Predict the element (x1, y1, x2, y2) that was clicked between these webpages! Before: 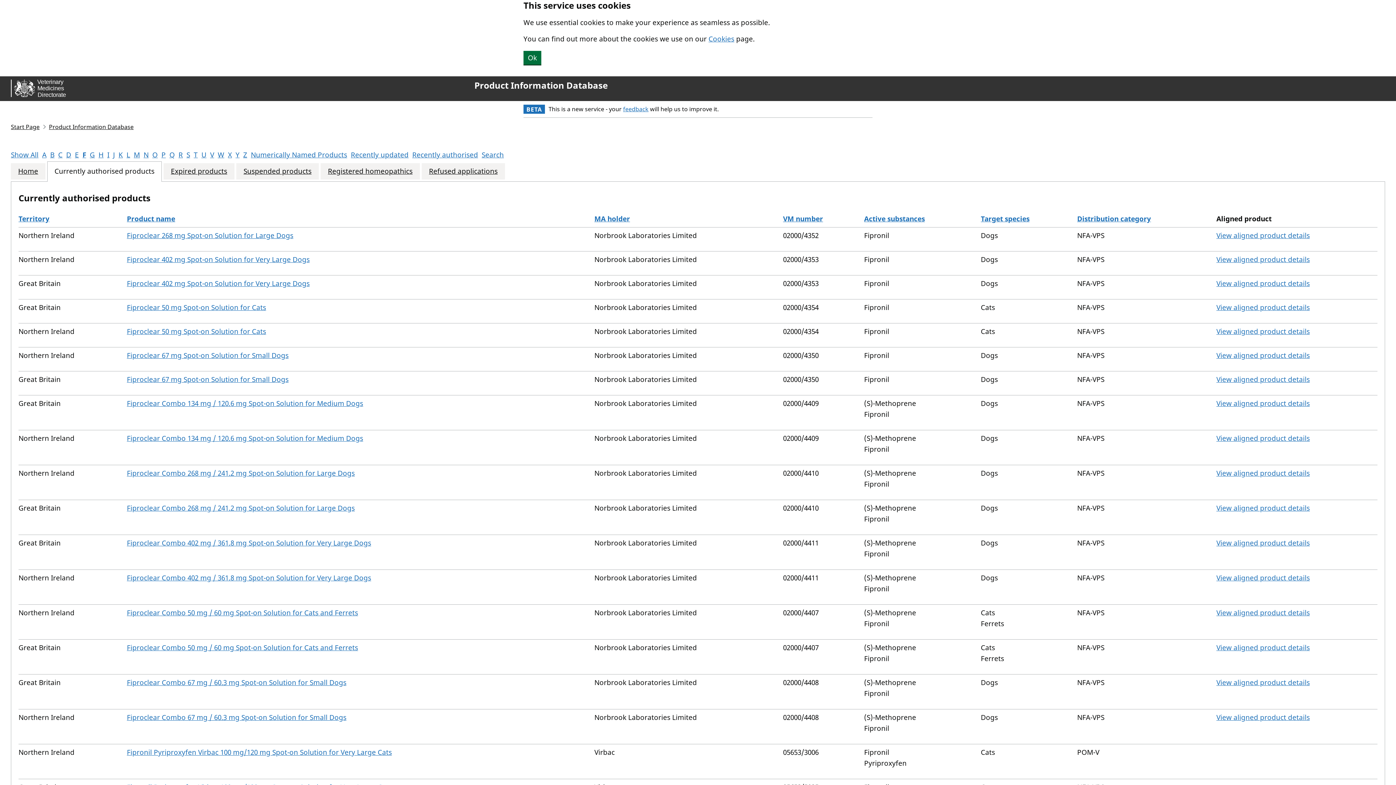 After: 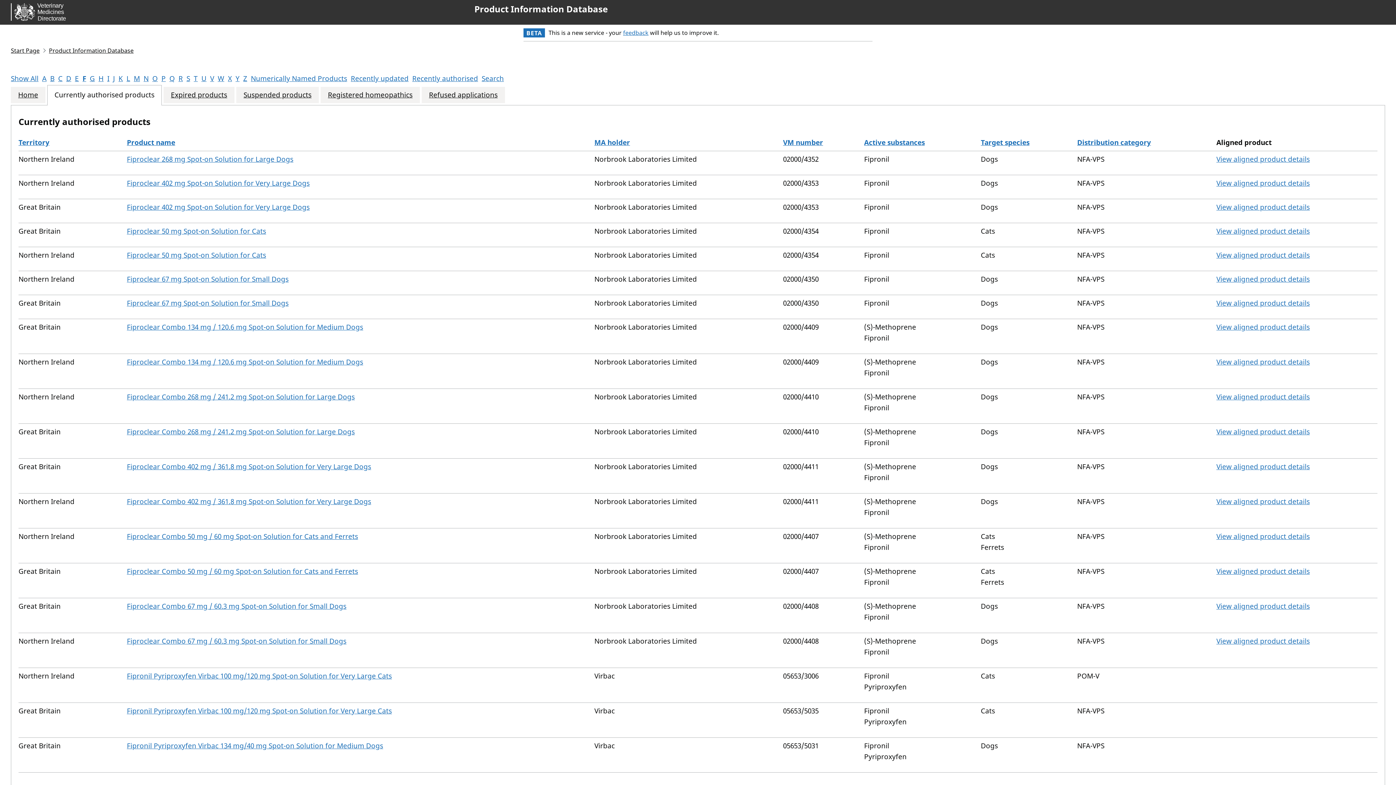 Action: label: Ok bbox: (523, 50, 541, 64)